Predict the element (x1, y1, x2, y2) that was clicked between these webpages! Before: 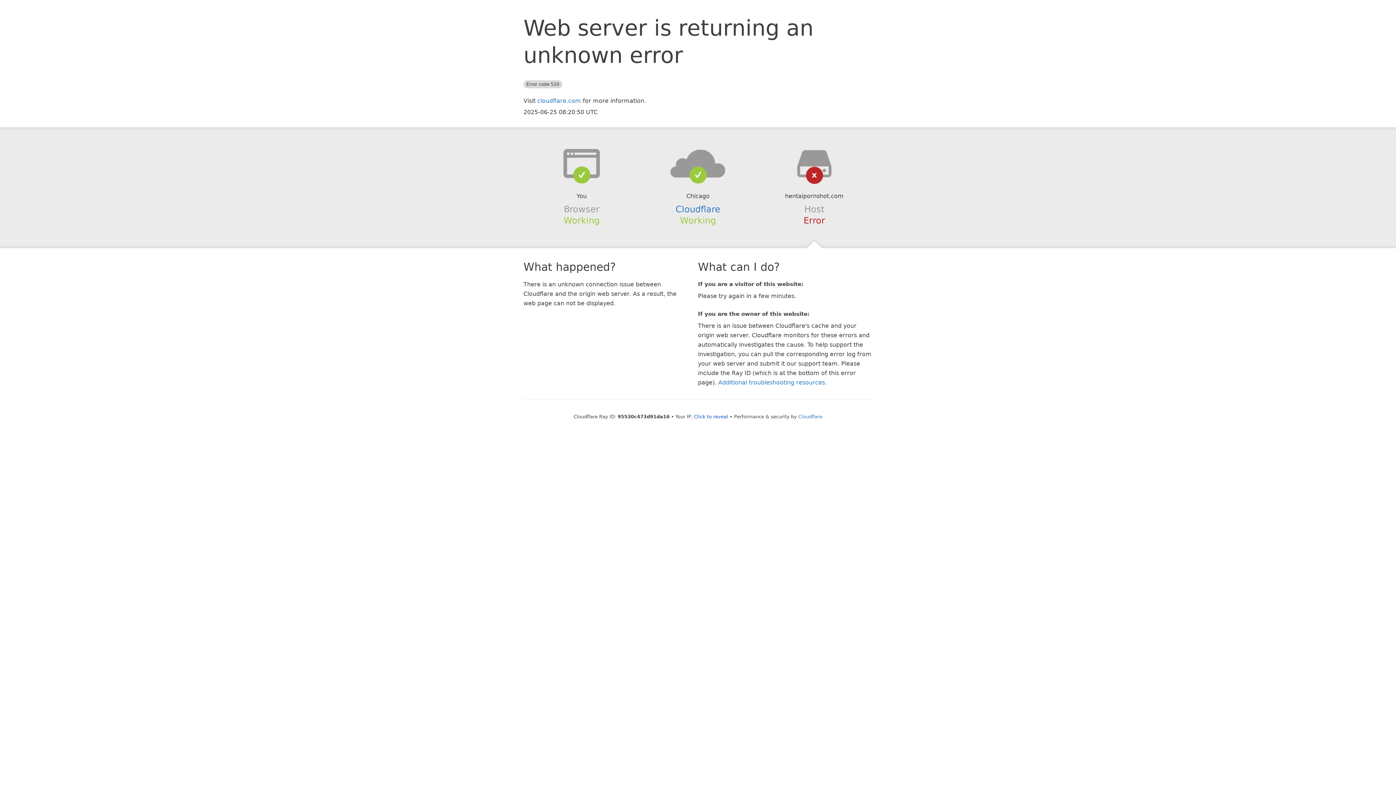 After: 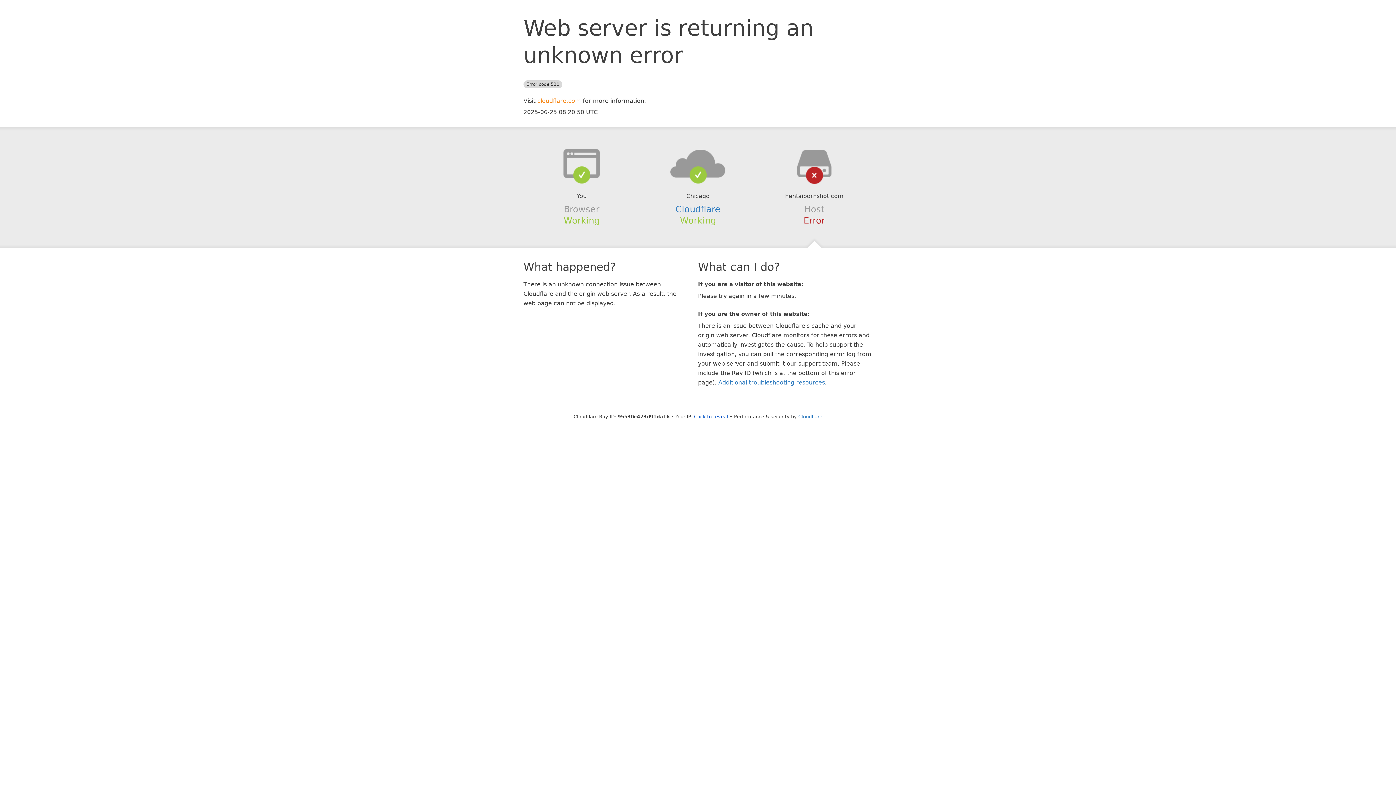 Action: bbox: (537, 97, 581, 104) label: cloudflare.com